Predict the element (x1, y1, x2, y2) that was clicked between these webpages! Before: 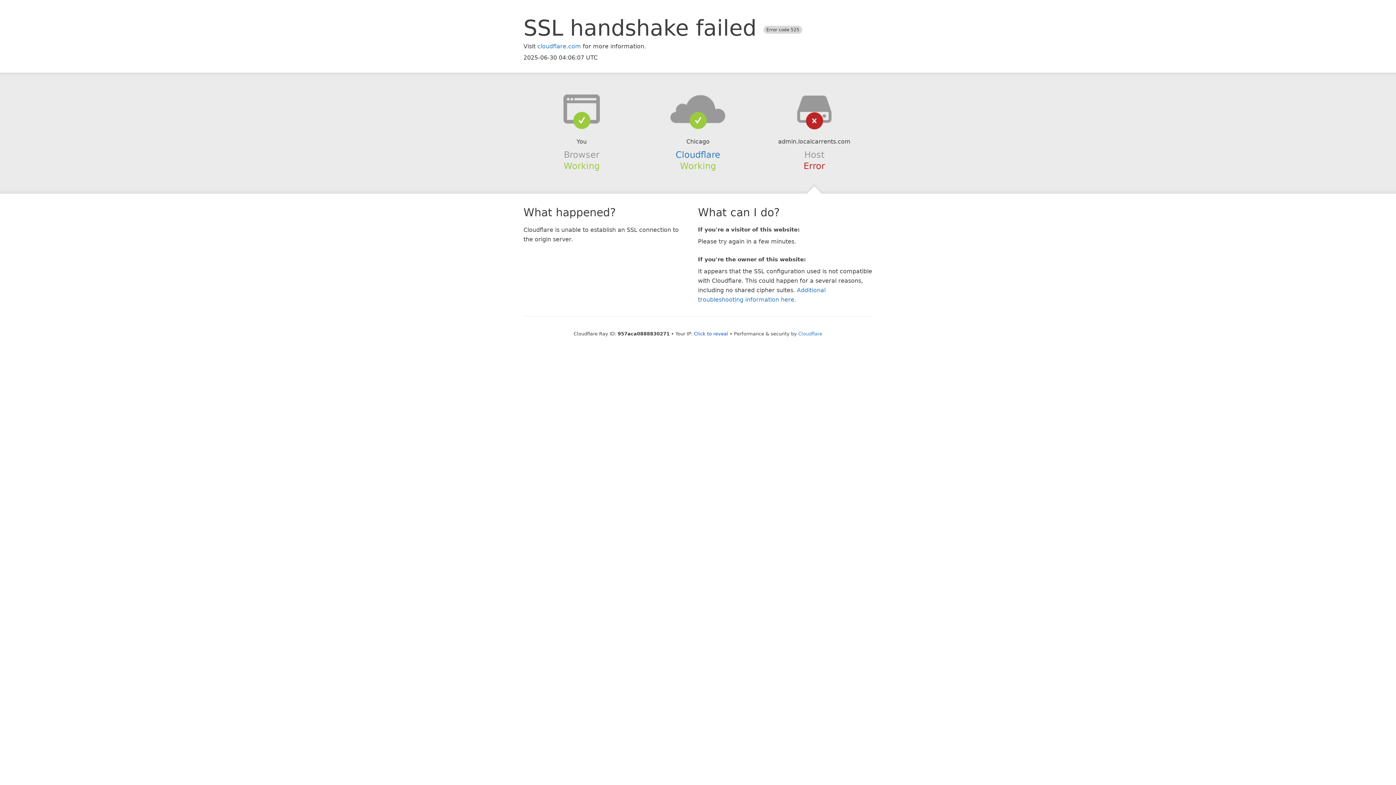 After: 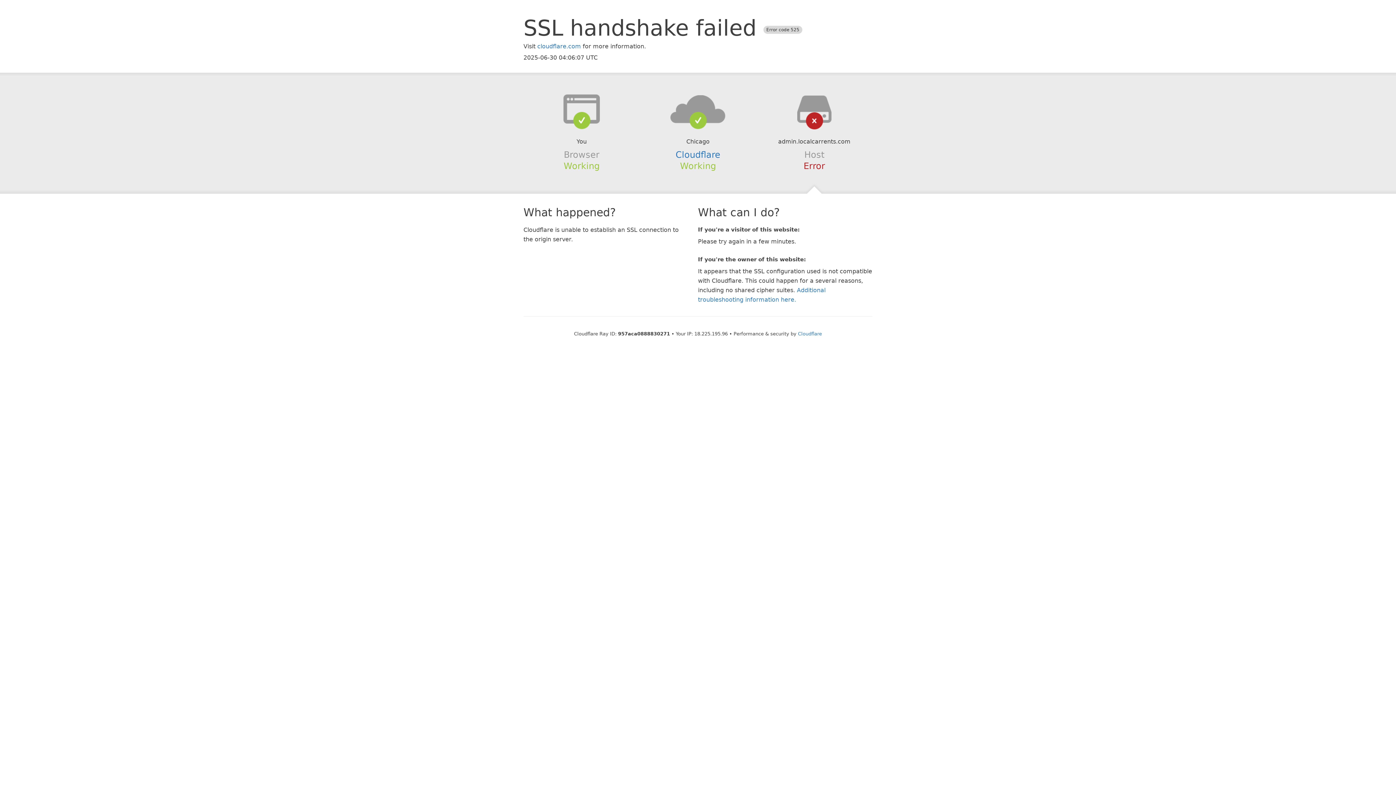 Action: bbox: (694, 331, 728, 336) label: Click to reveal